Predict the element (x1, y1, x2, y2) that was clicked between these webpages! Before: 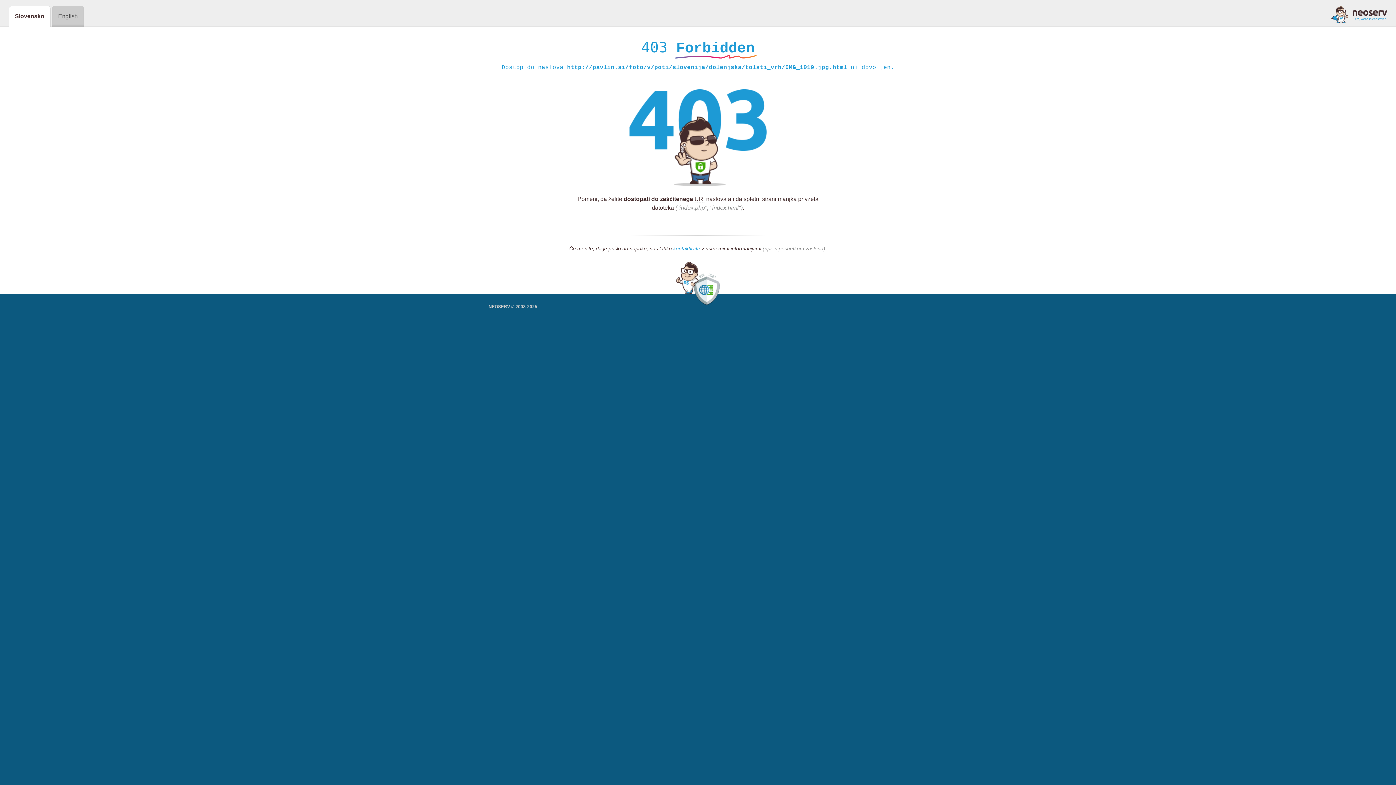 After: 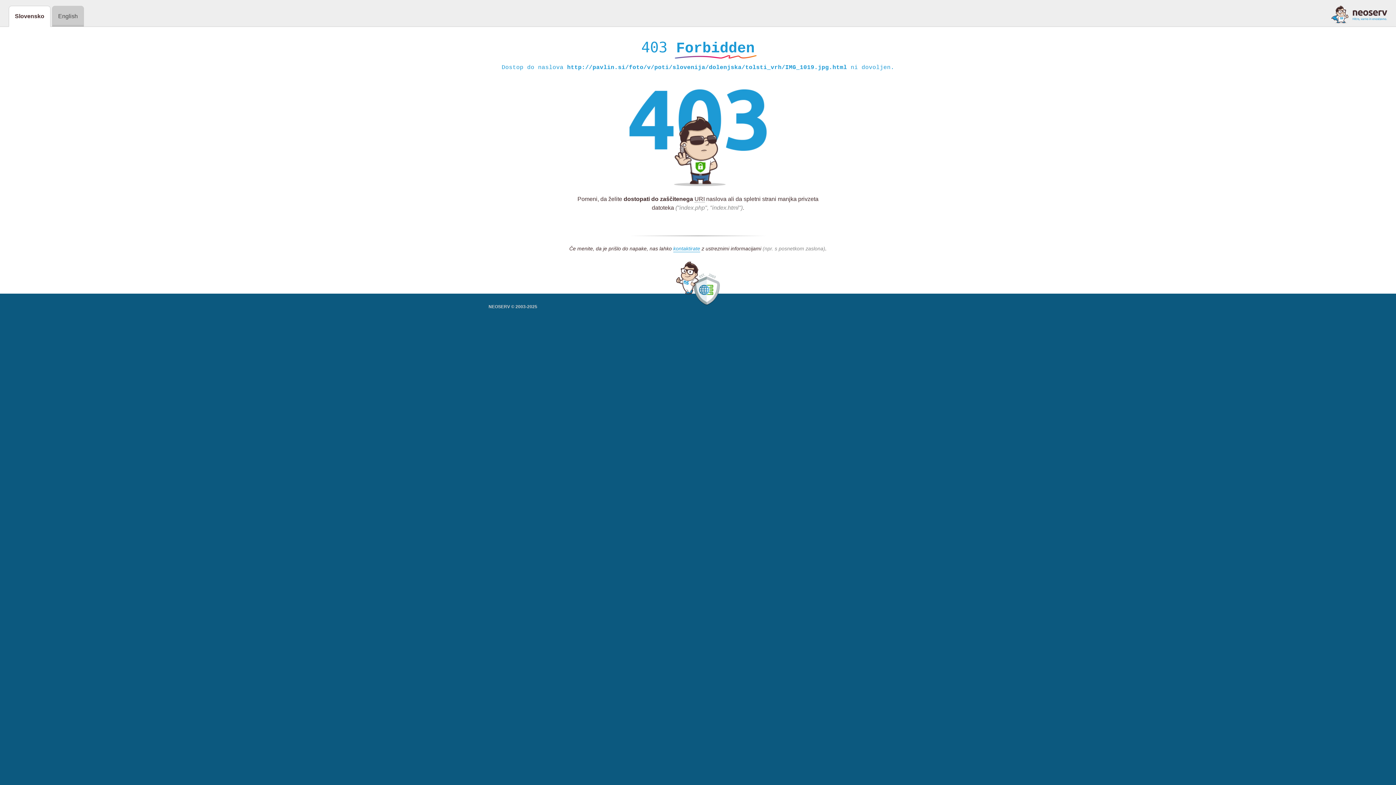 Action: bbox: (1331, 5, 1387, 23)